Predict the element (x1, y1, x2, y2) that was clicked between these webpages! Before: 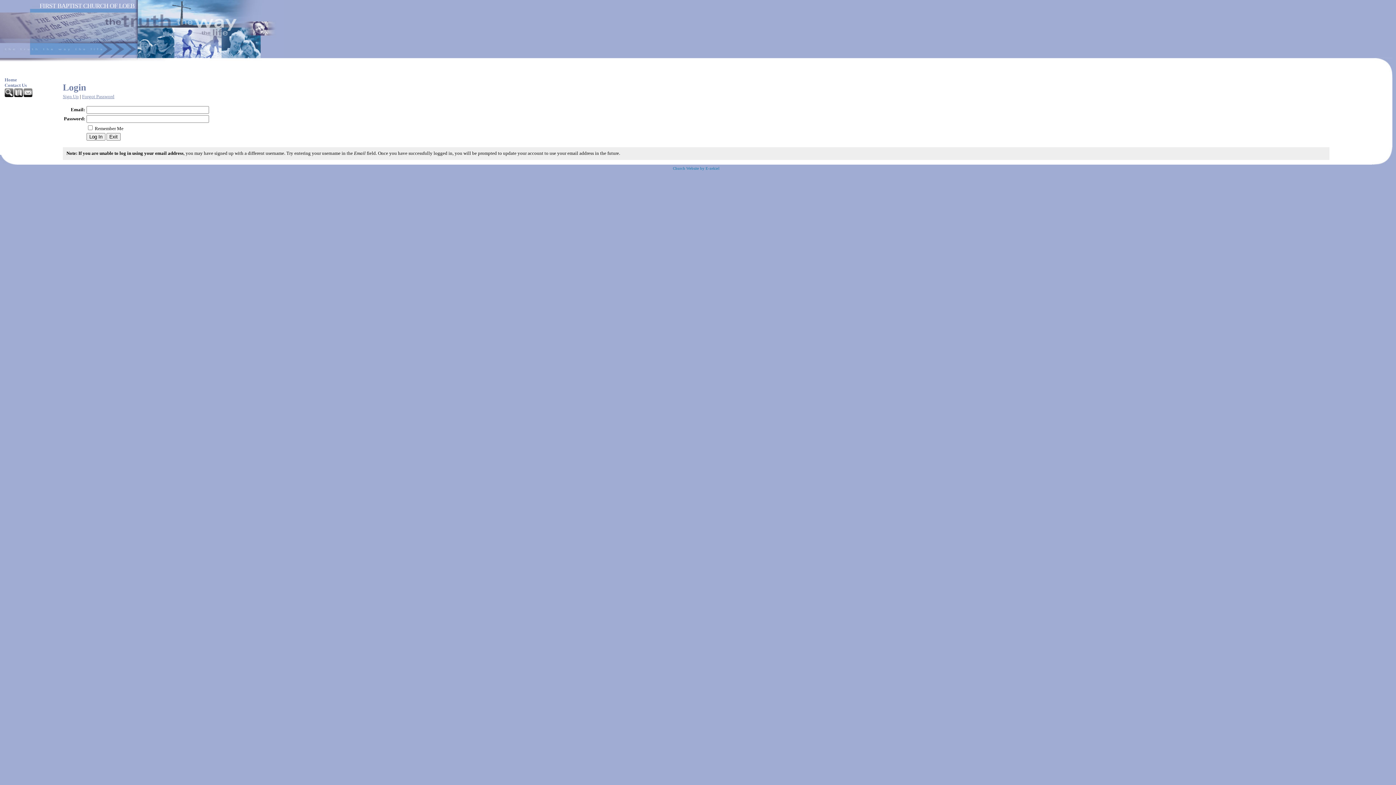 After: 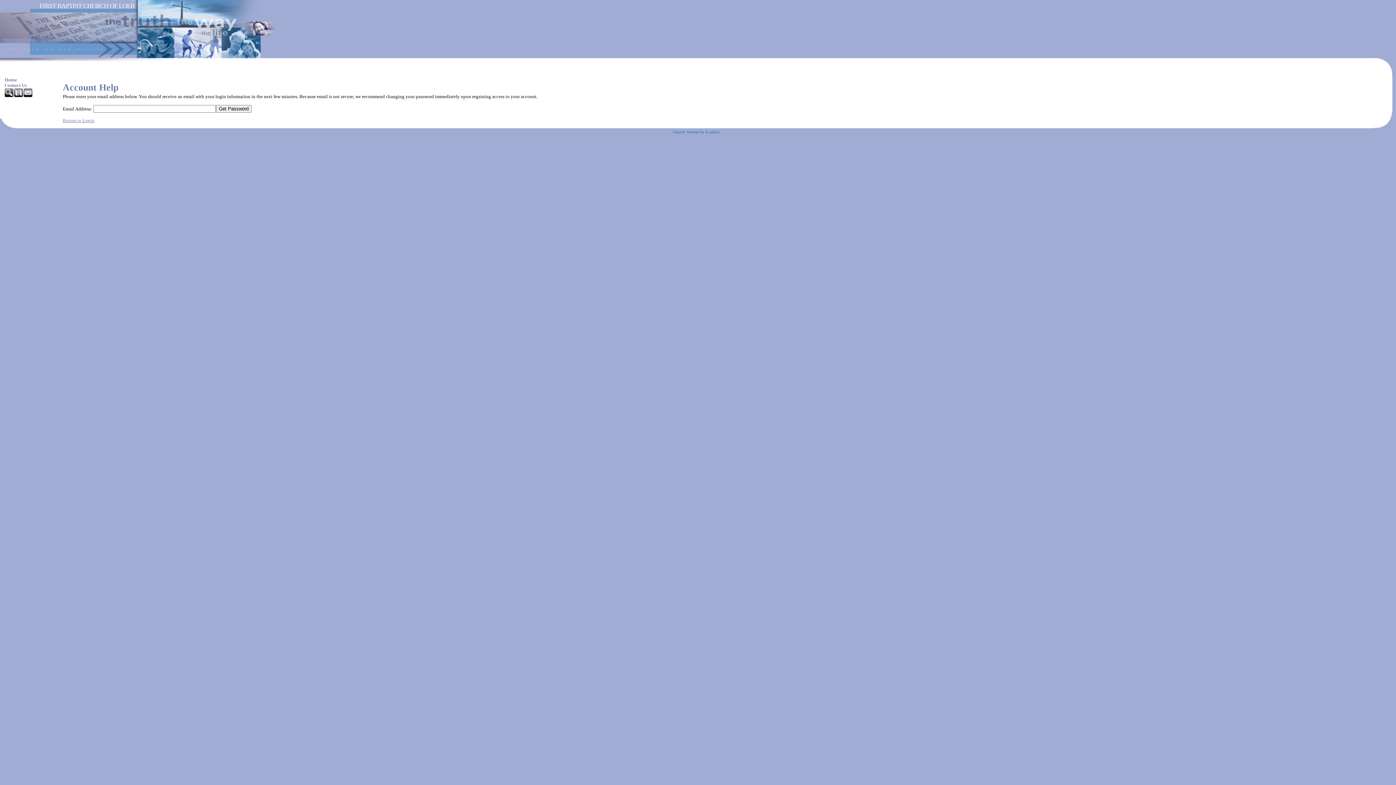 Action: label: Forgot Password bbox: (82, 94, 114, 99)